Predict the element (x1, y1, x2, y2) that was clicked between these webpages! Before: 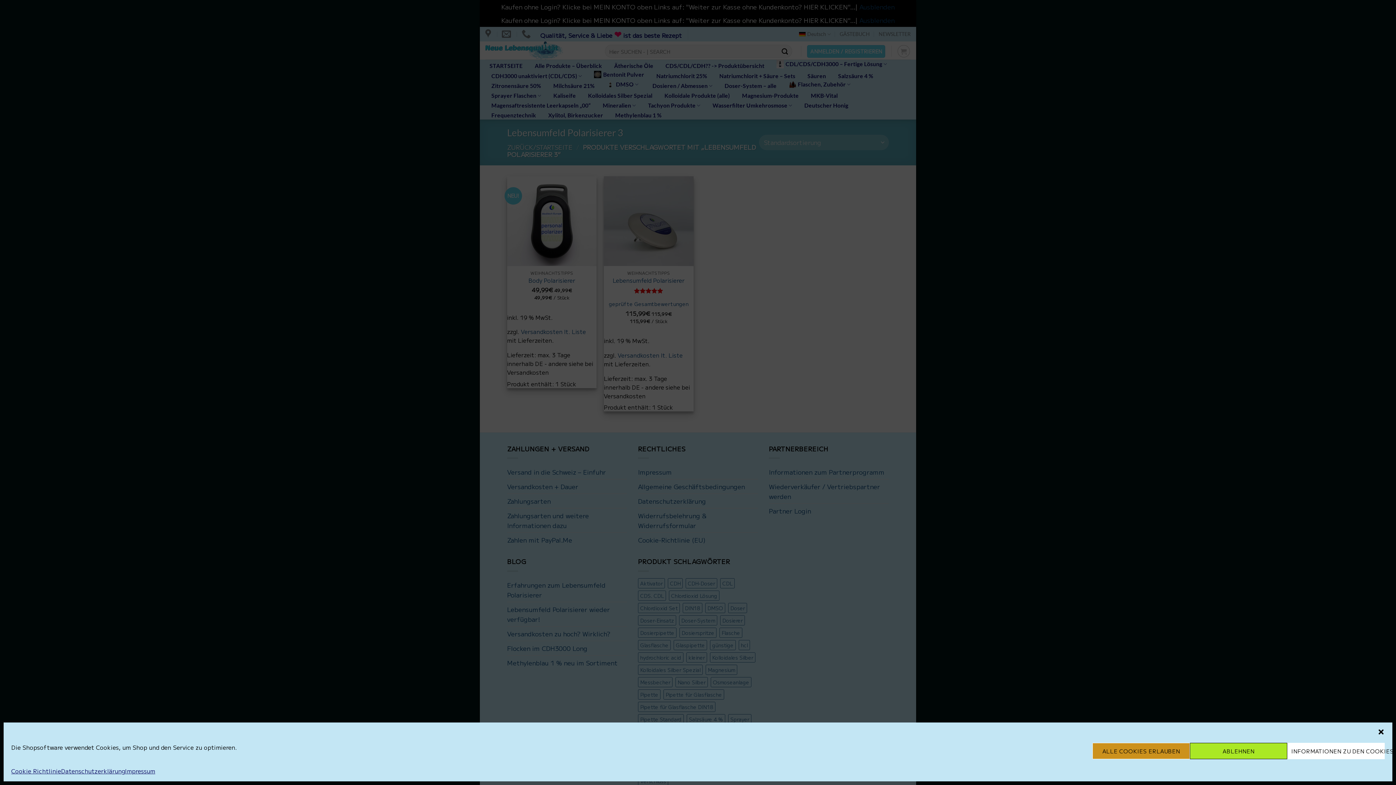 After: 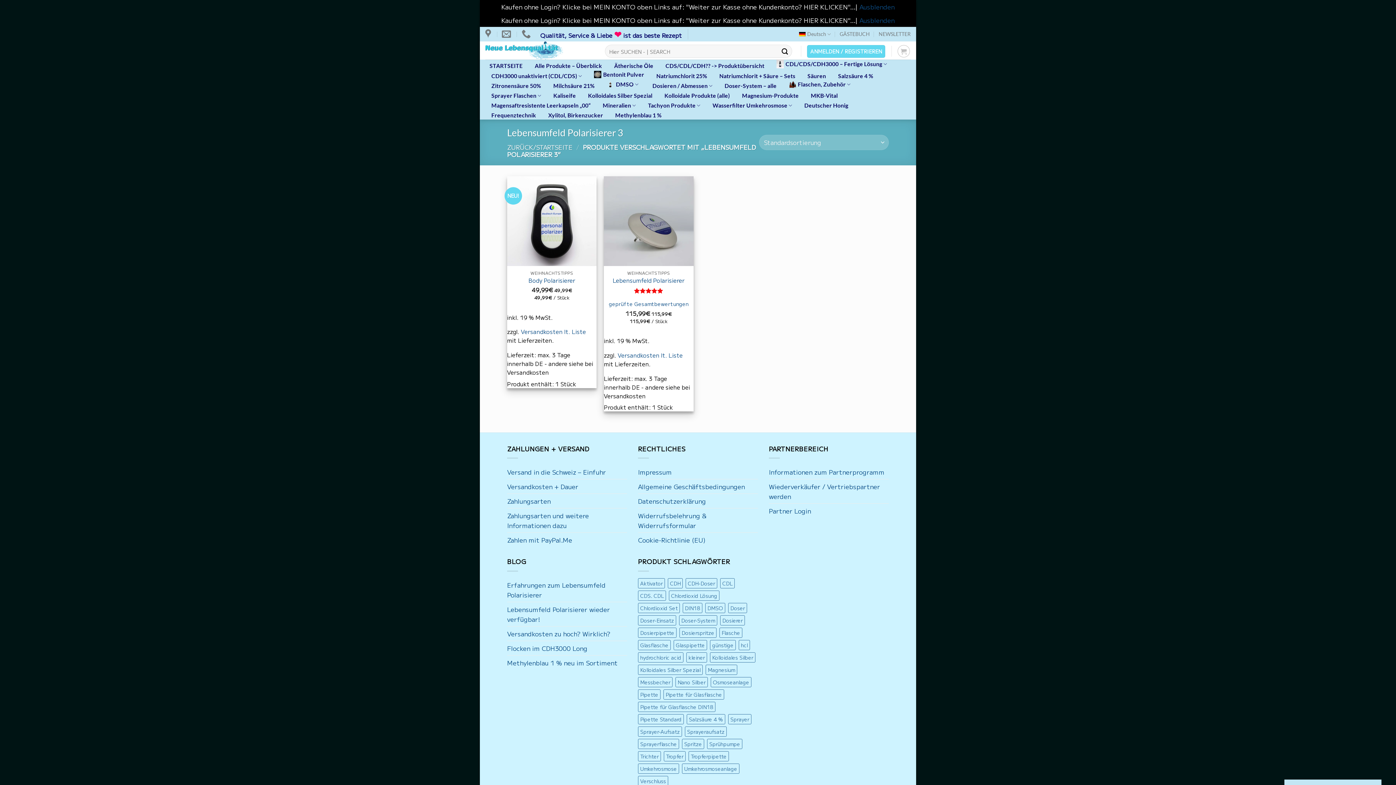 Action: bbox: (1190, 743, 1287, 759) label: ABLEHNEN